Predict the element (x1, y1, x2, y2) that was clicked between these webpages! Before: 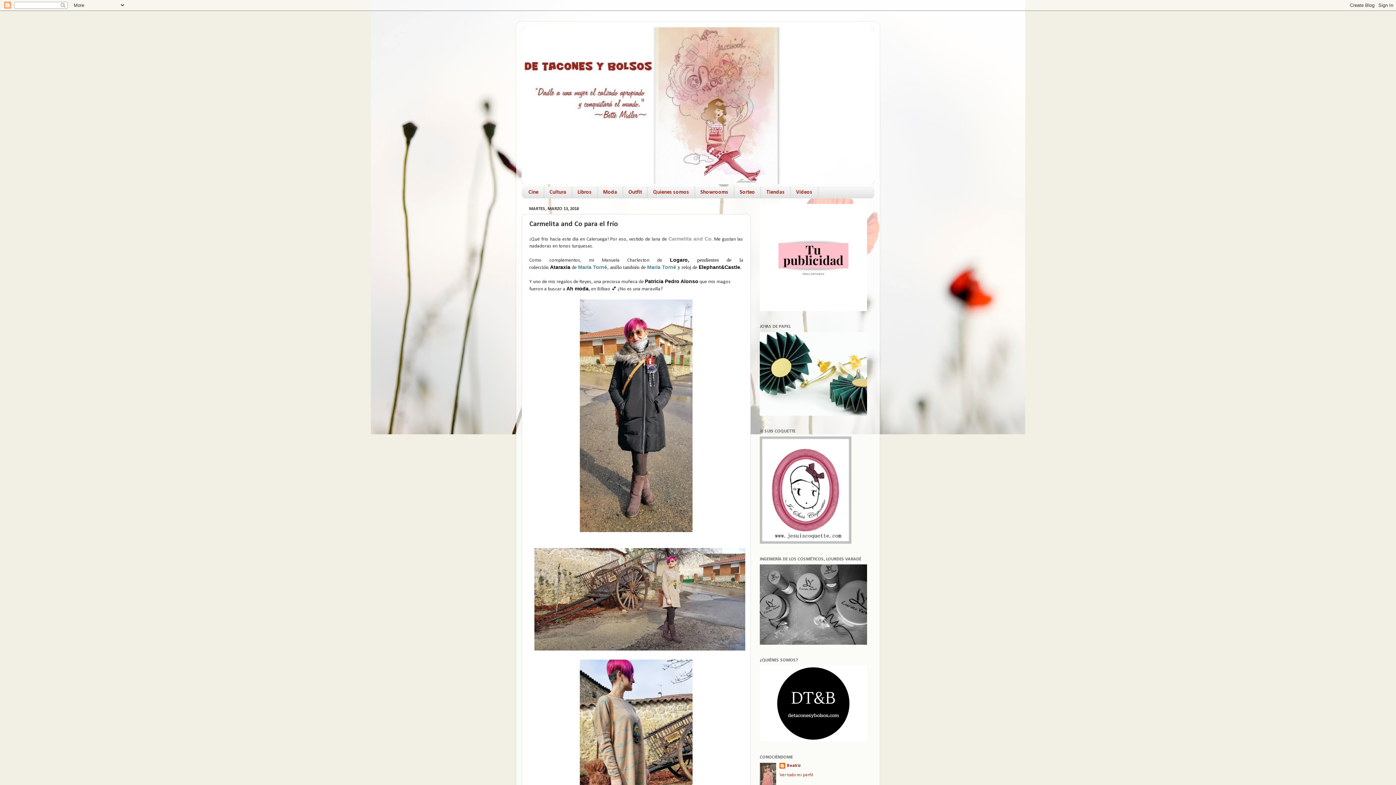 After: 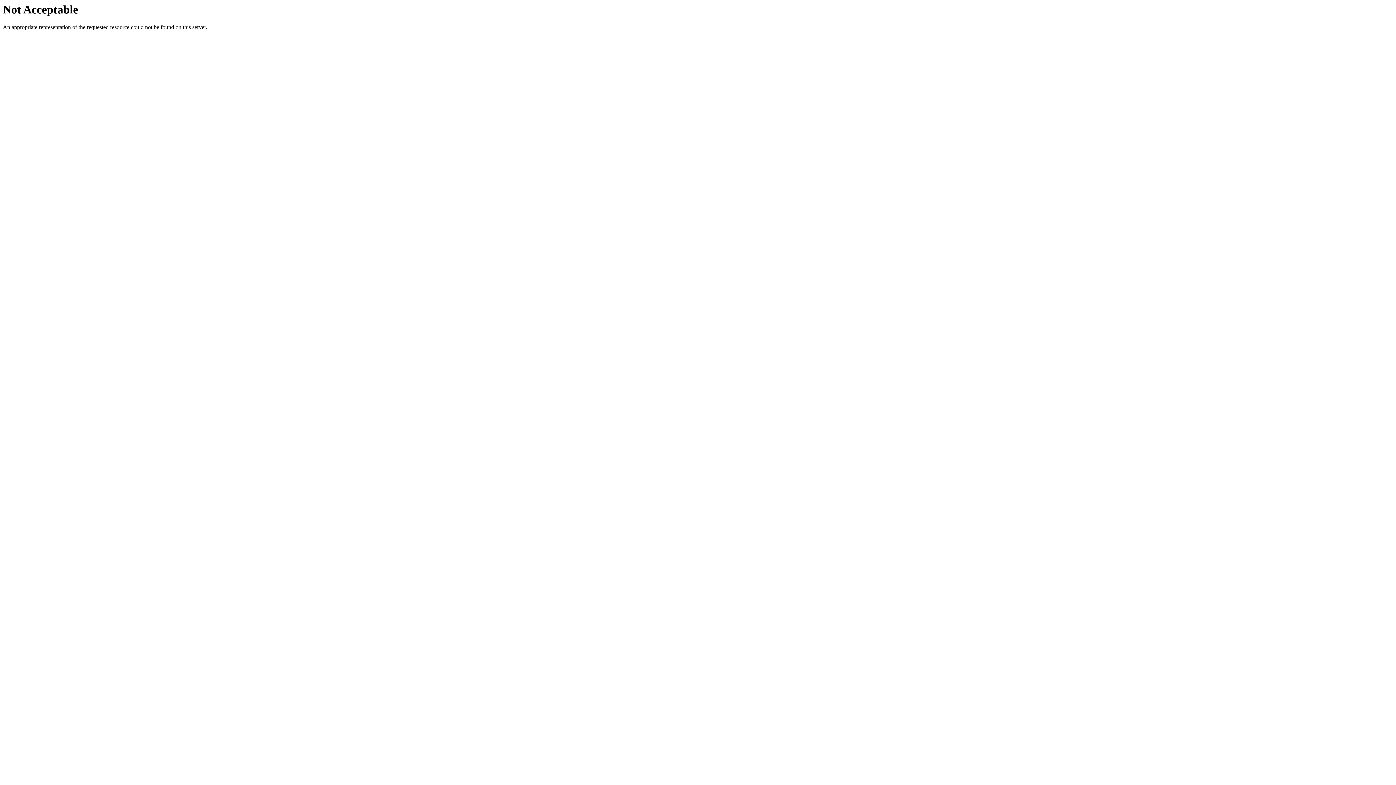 Action: bbox: (760, 412, 867, 416)